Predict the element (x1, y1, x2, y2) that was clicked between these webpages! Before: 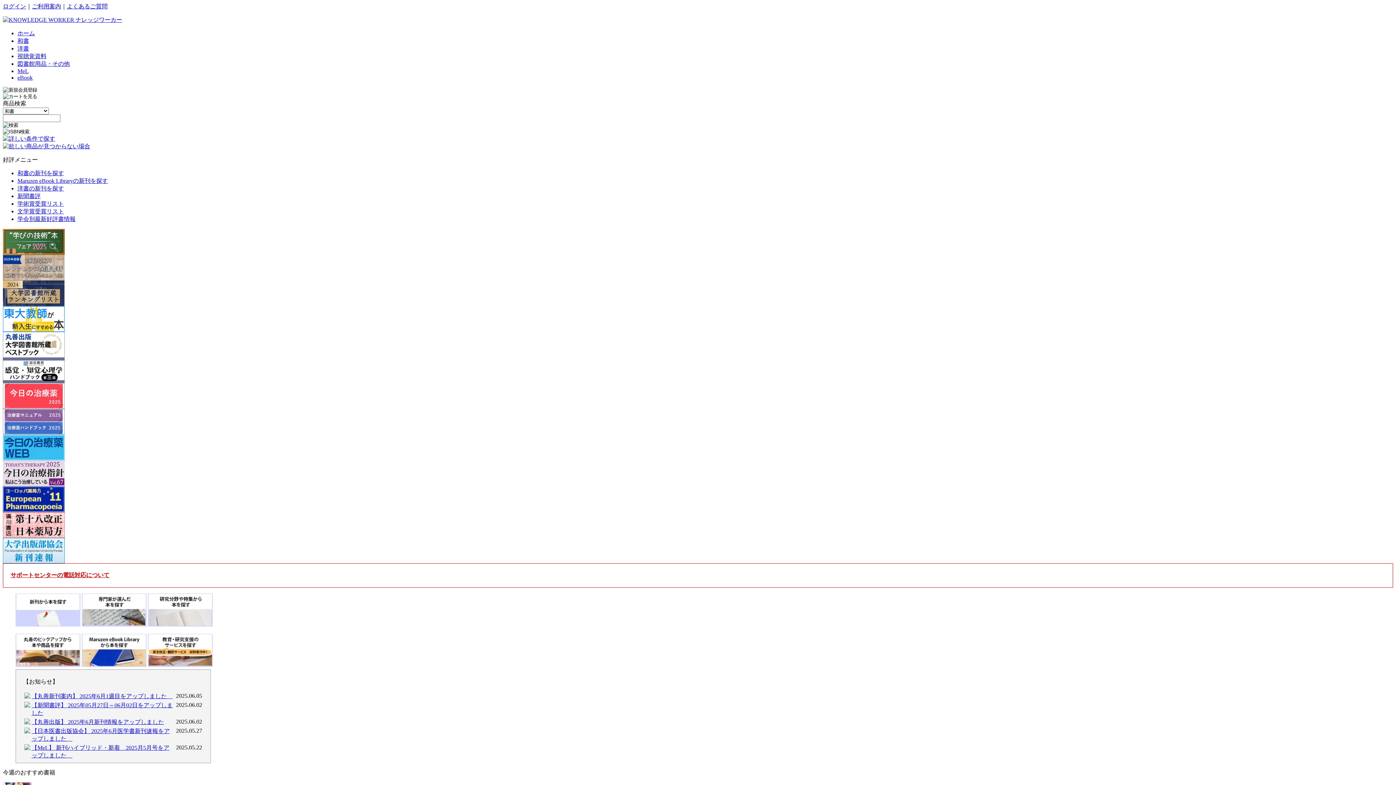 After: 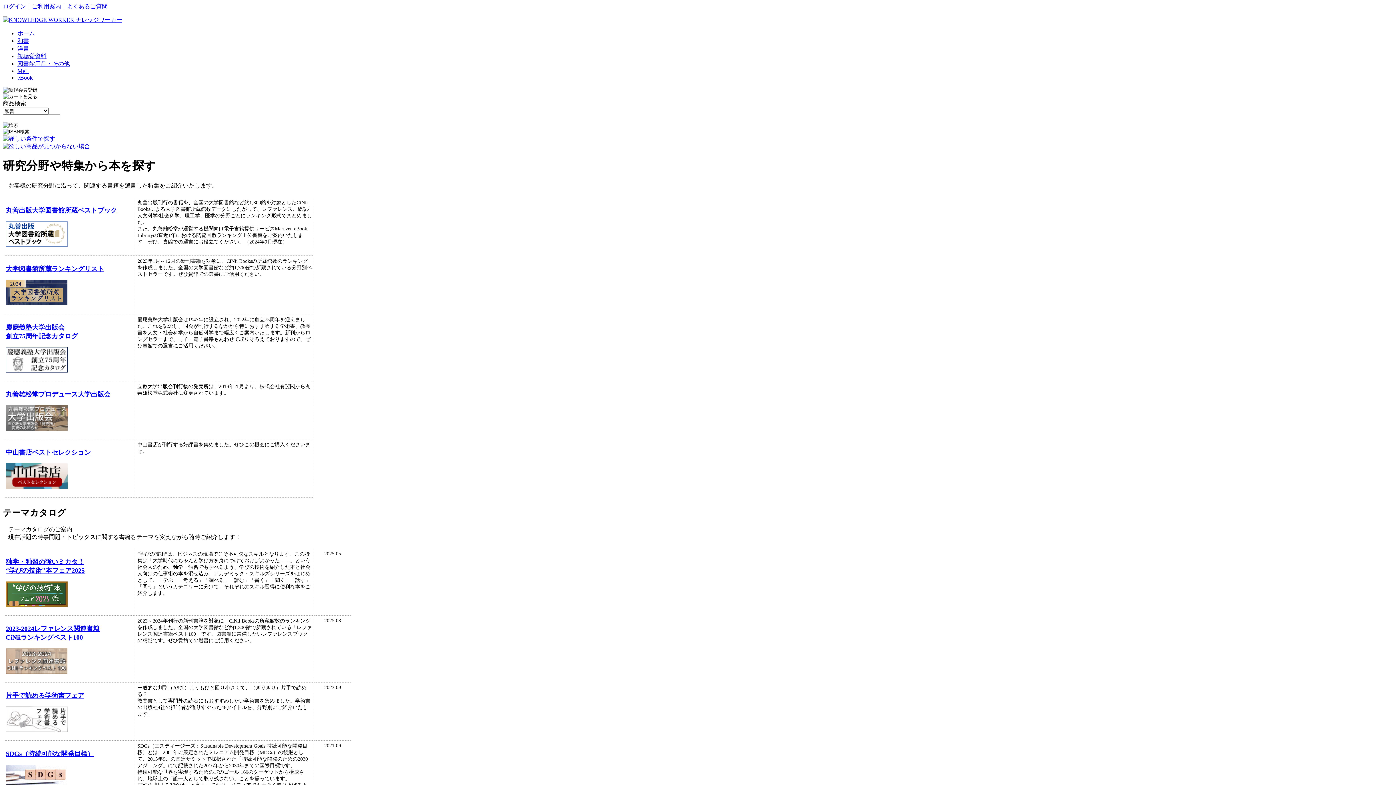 Action: bbox: (148, 621, 212, 628)